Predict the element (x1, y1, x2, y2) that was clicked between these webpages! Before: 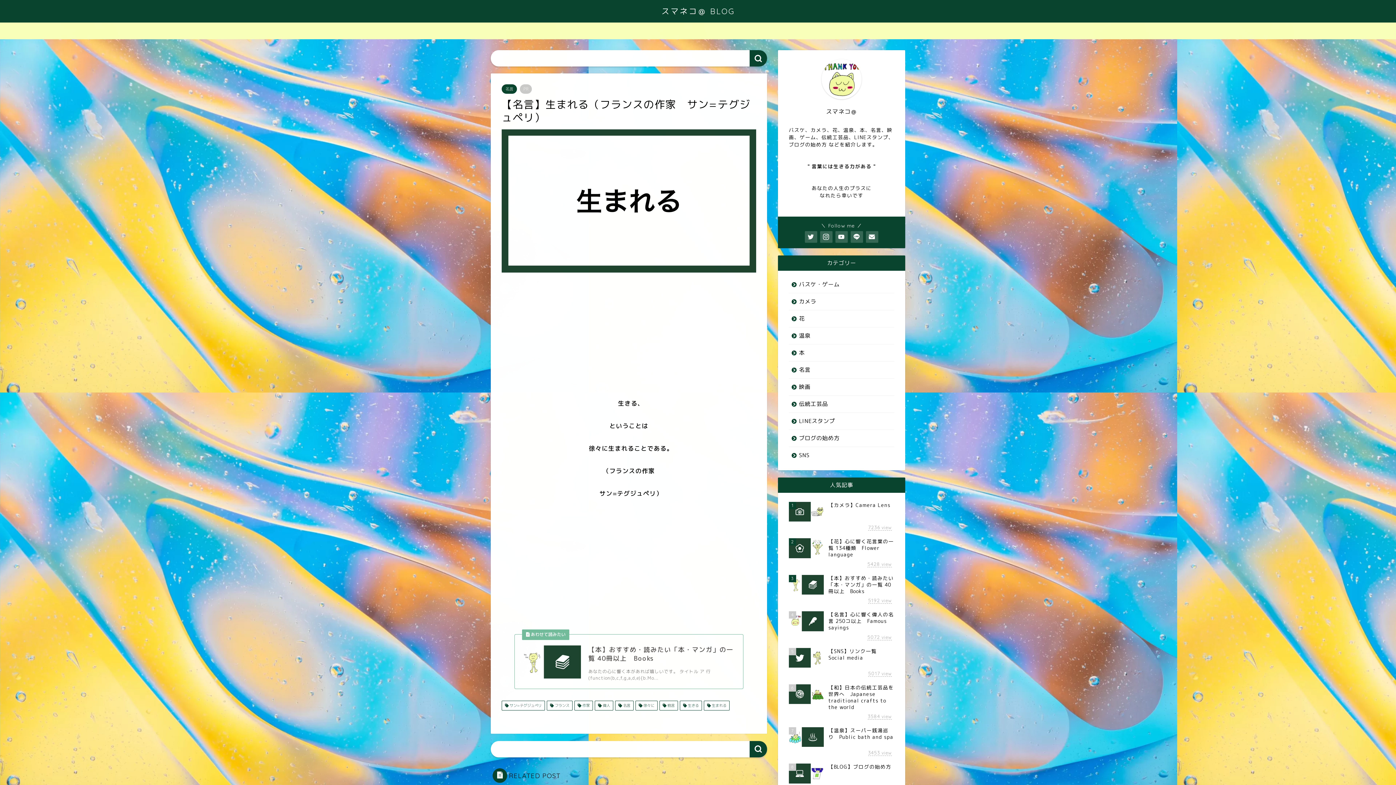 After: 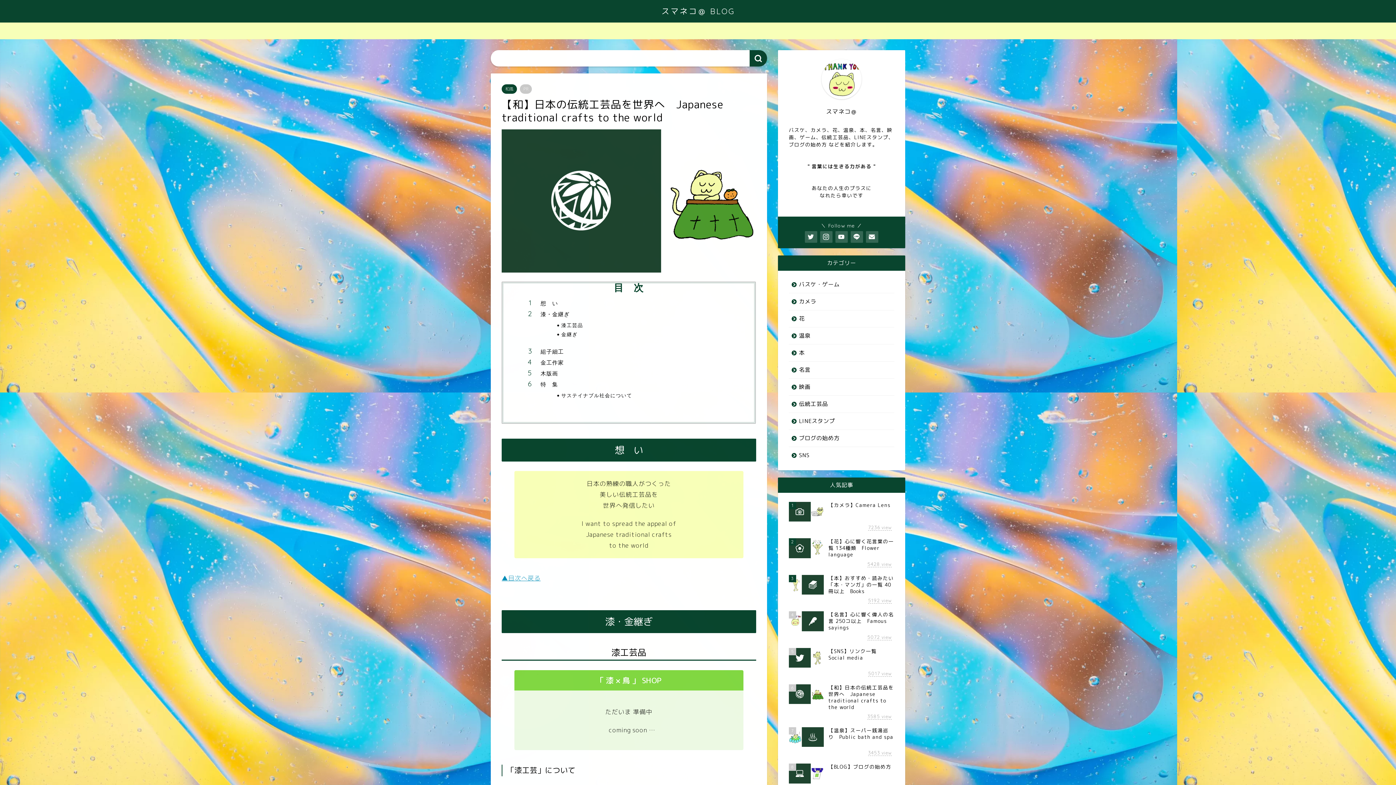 Action: label: 6
【和】日本の伝統工芸品を世界へ　Japanese traditional crafts to the world
3584 view bbox: (789, 681, 894, 724)